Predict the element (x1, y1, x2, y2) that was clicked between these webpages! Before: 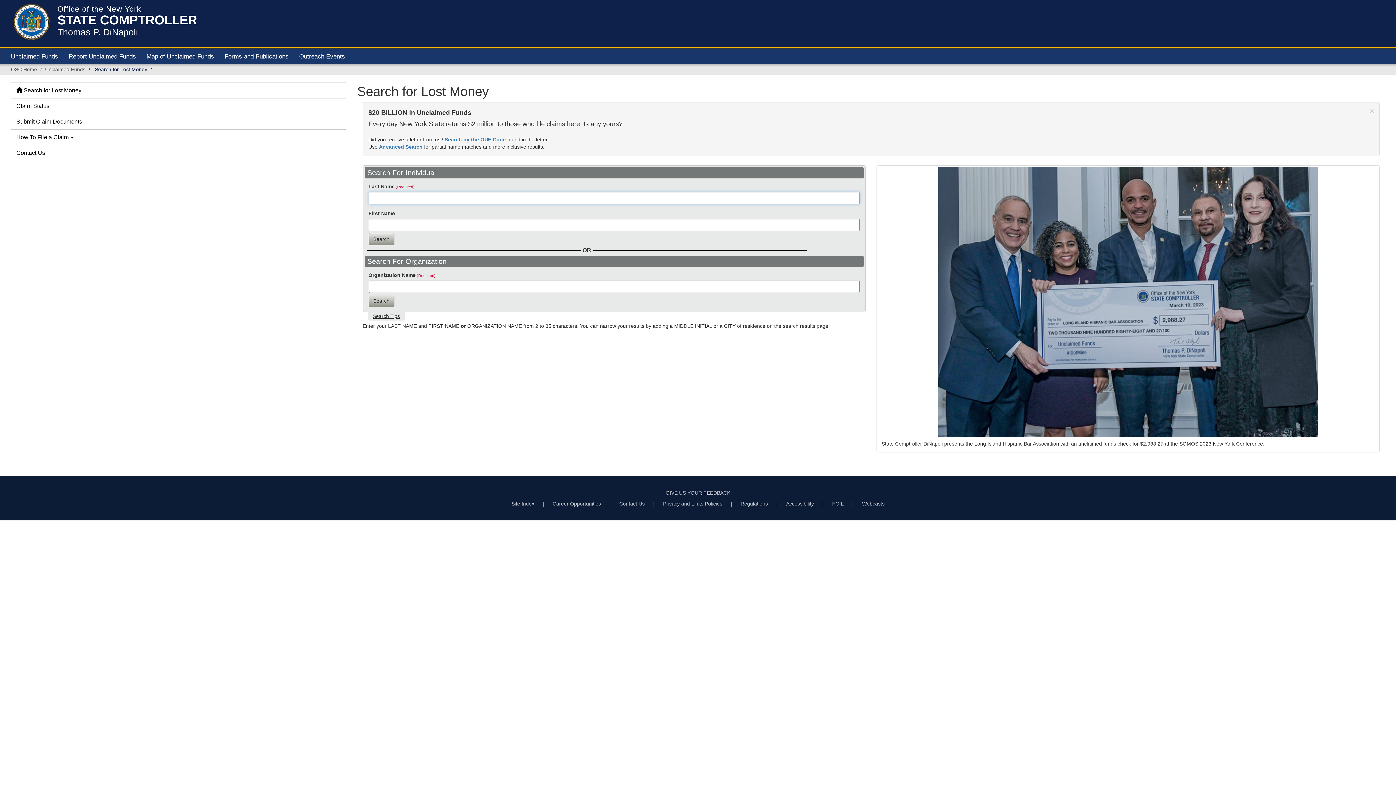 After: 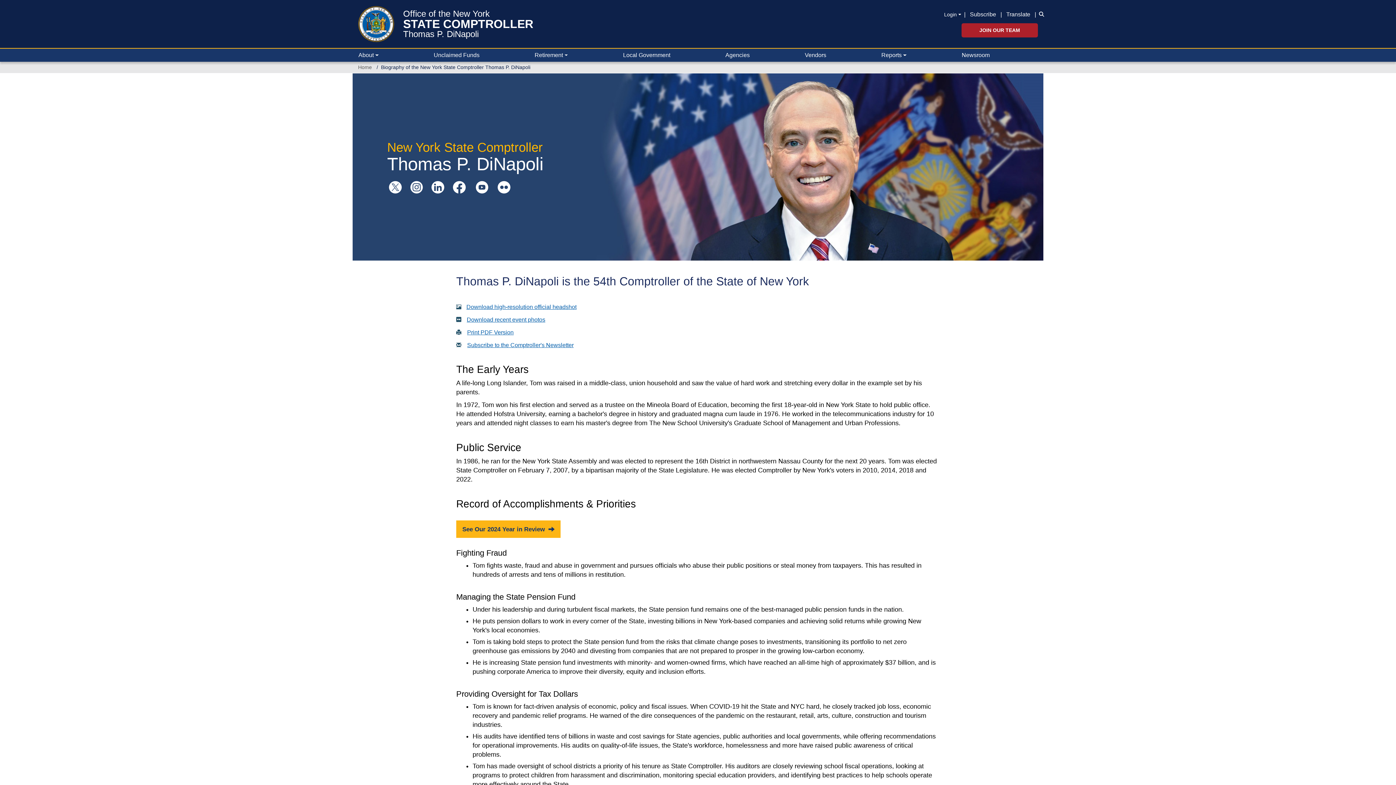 Action: label: Thomas P. DiNapoli bbox: (57, 26, 138, 37)